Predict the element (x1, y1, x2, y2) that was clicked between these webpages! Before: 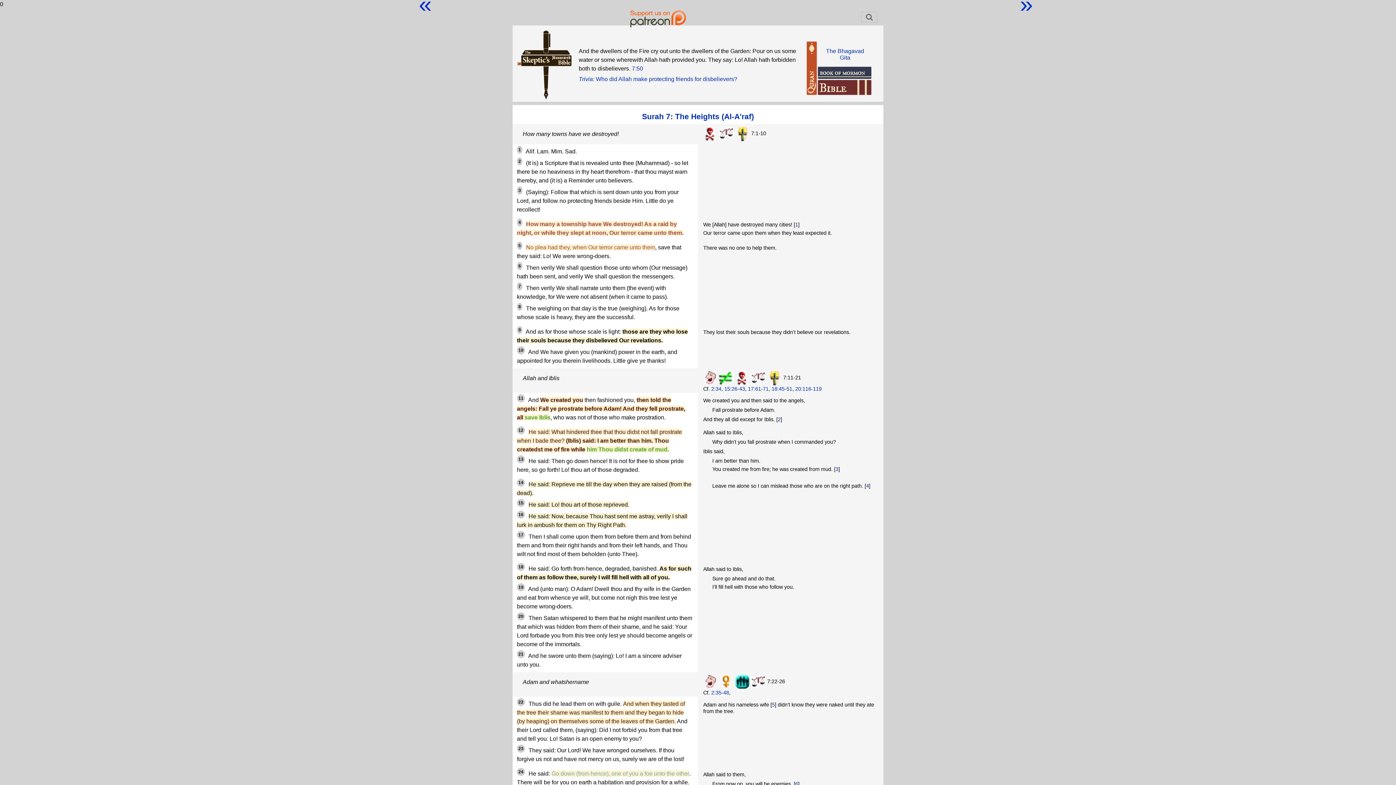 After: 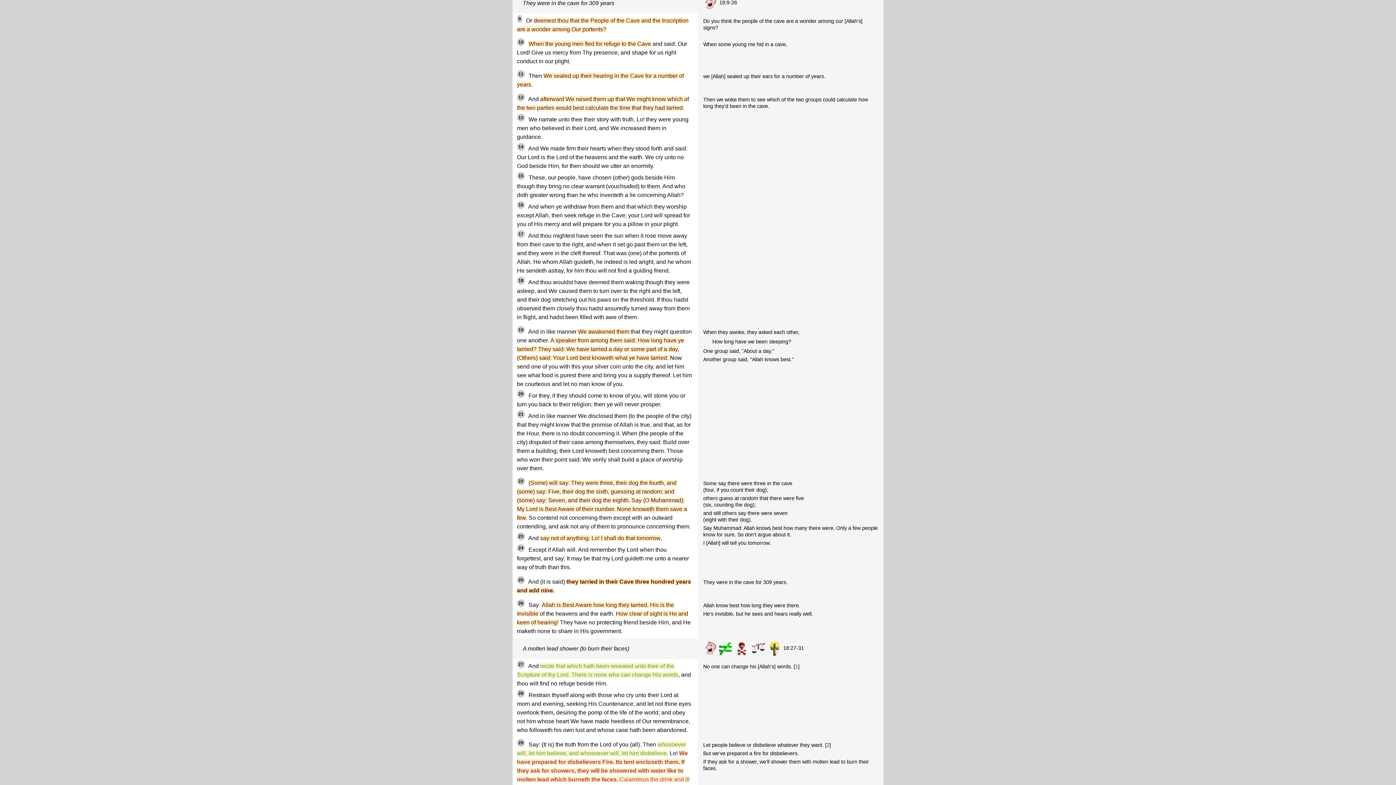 Action: label: 18:45-51 bbox: (771, 386, 792, 392)